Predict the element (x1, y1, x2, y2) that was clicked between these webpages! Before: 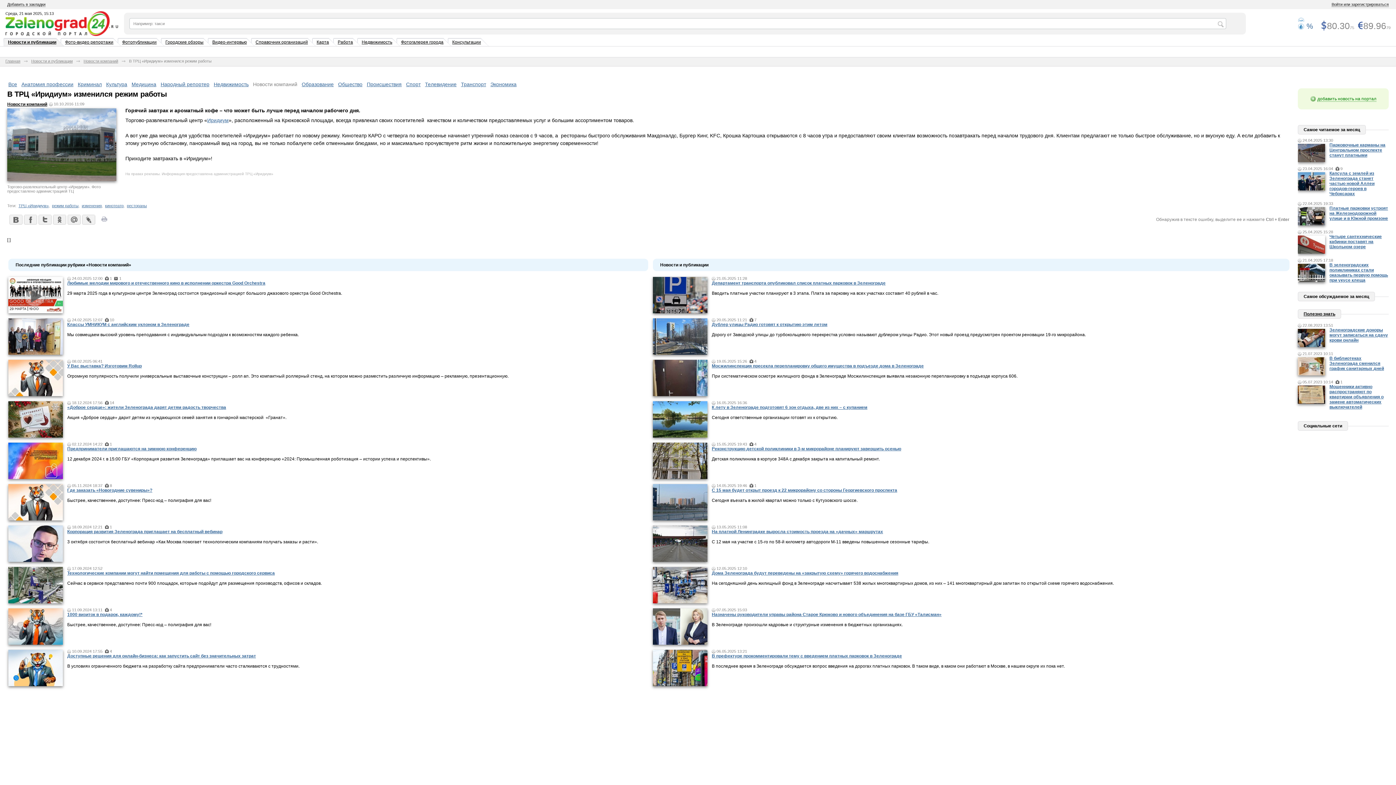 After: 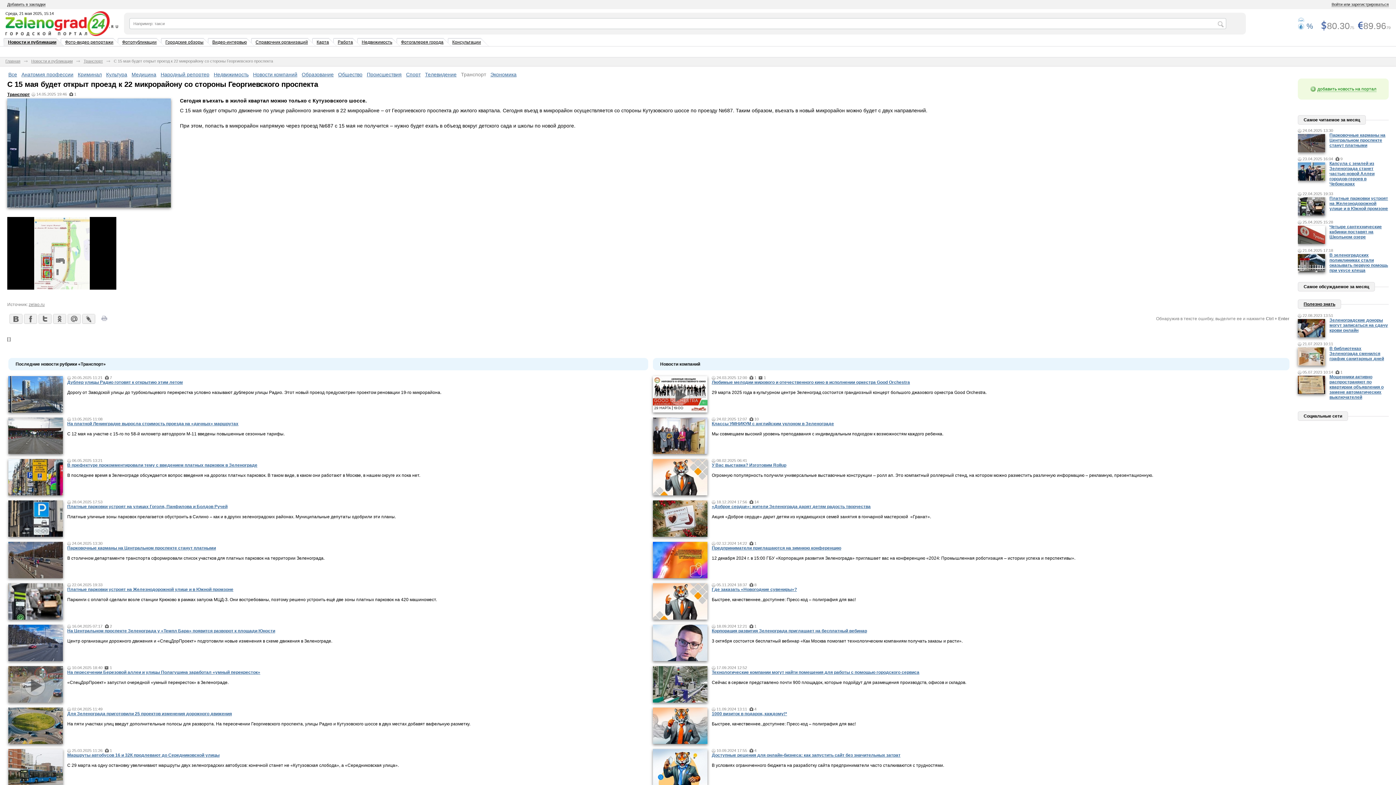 Action: bbox: (653, 516, 707, 521)